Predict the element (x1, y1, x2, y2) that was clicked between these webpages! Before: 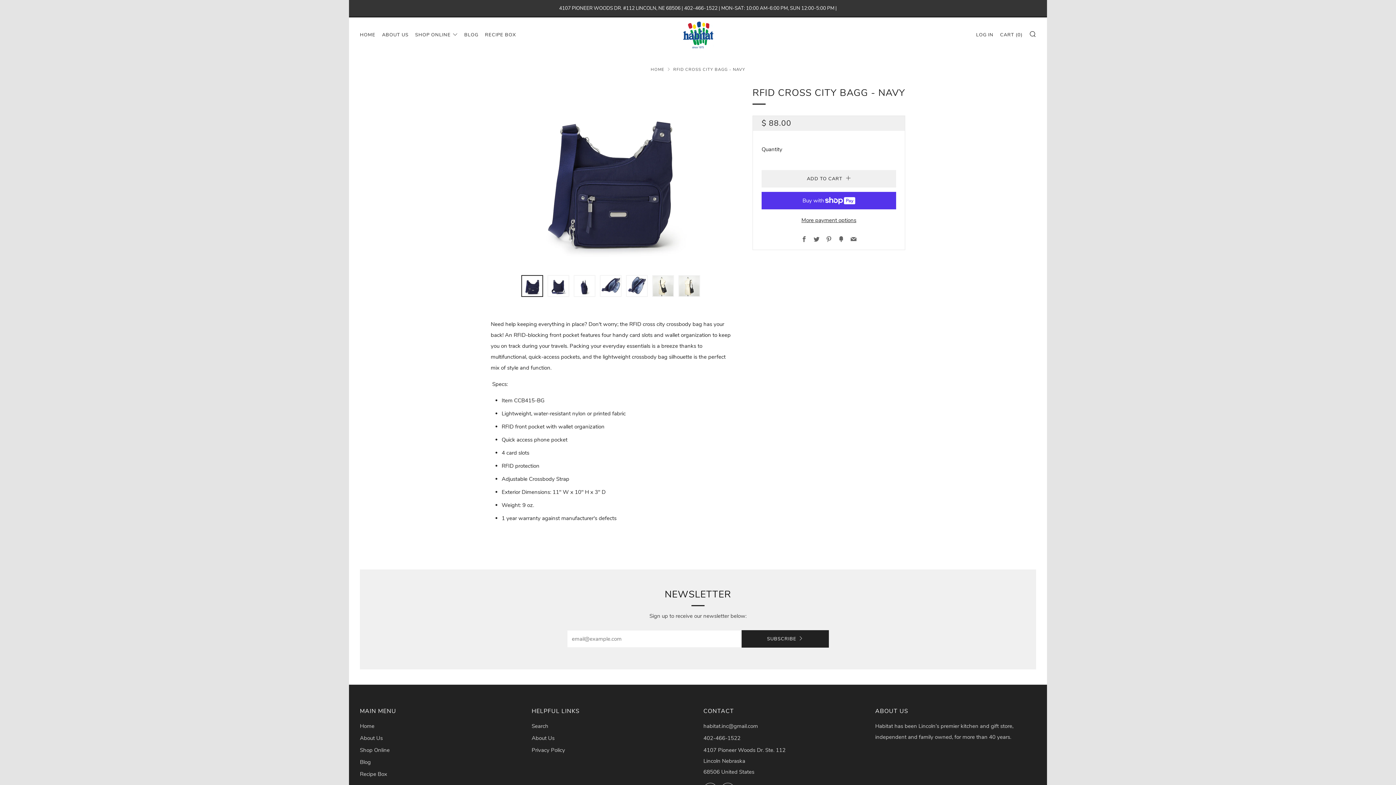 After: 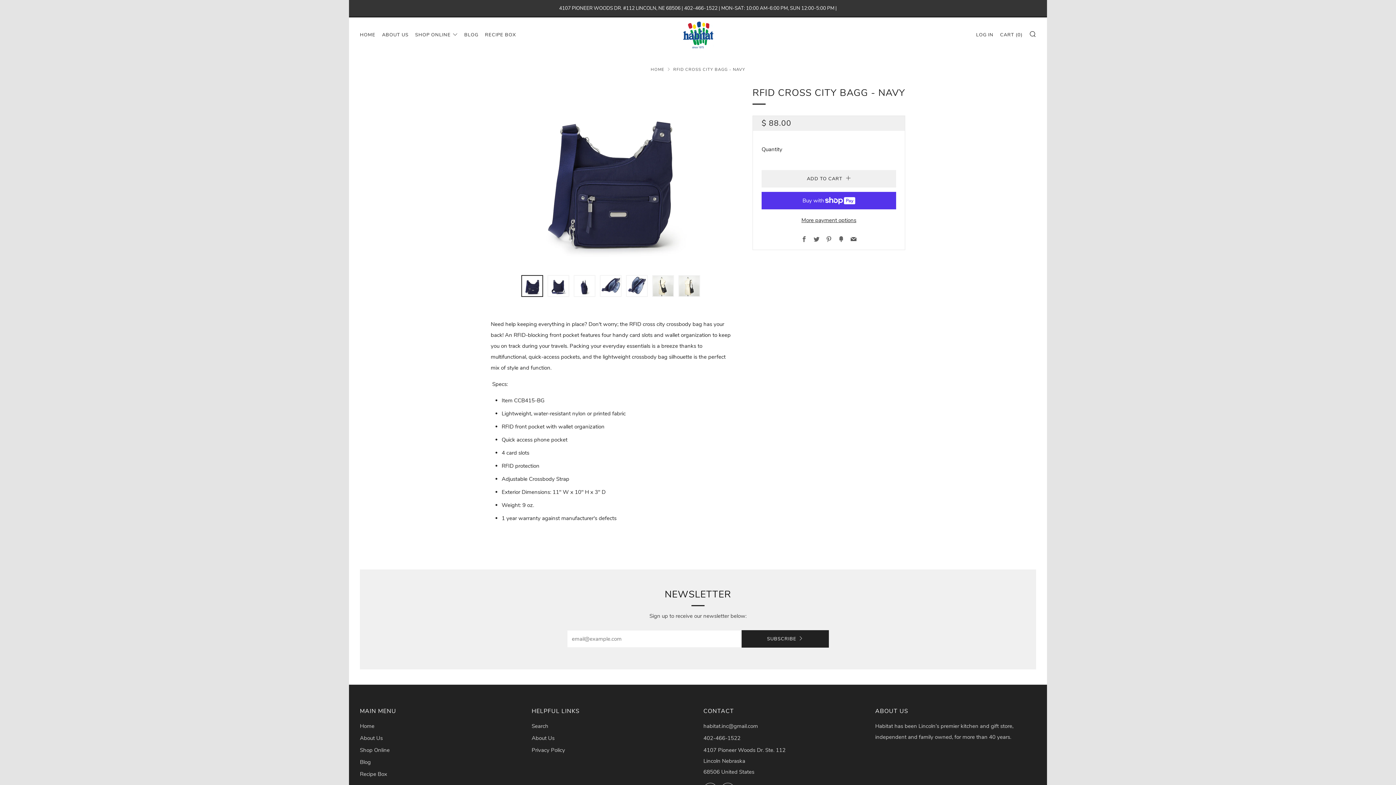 Action: bbox: (850, 236, 856, 244) label: Email